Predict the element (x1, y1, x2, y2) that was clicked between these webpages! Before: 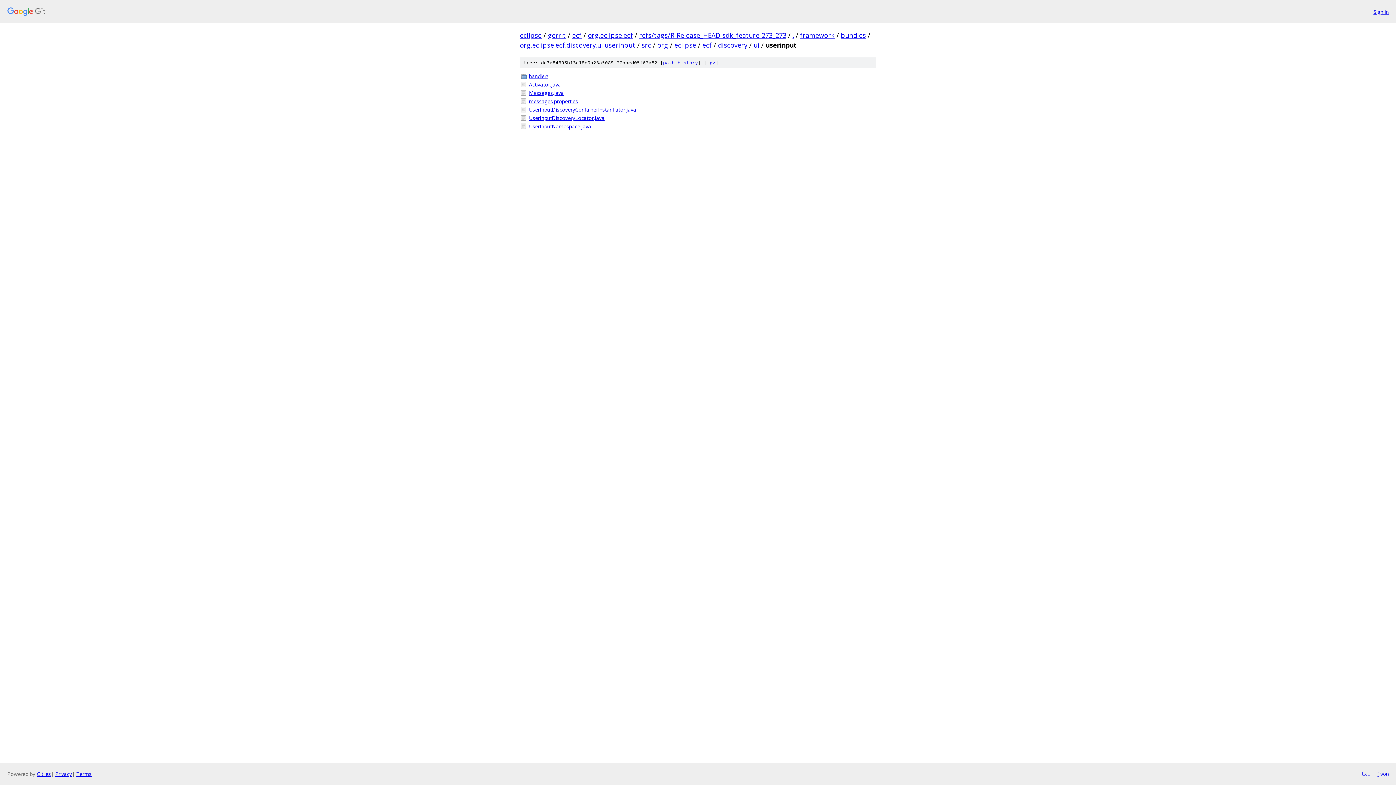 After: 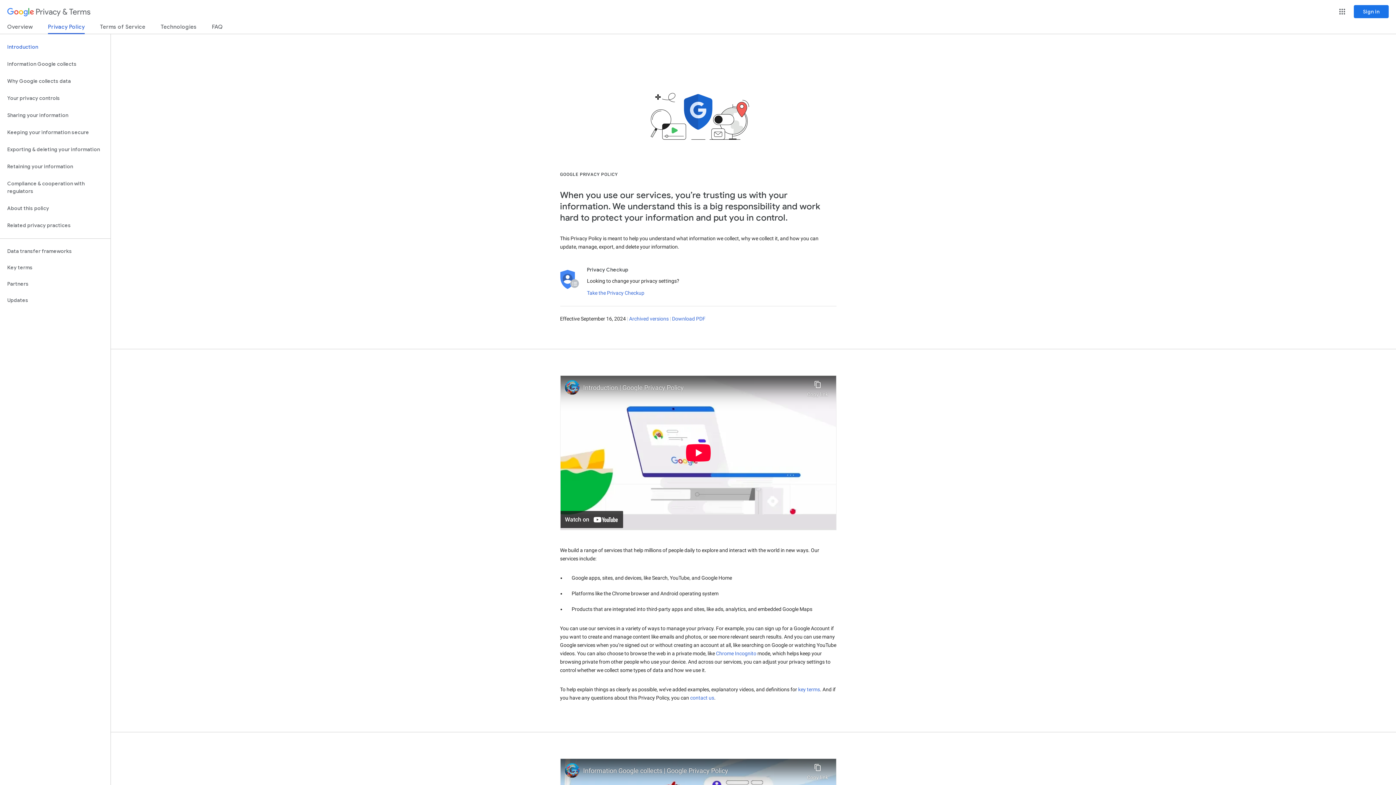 Action: bbox: (55, 770, 72, 777) label: Privacy